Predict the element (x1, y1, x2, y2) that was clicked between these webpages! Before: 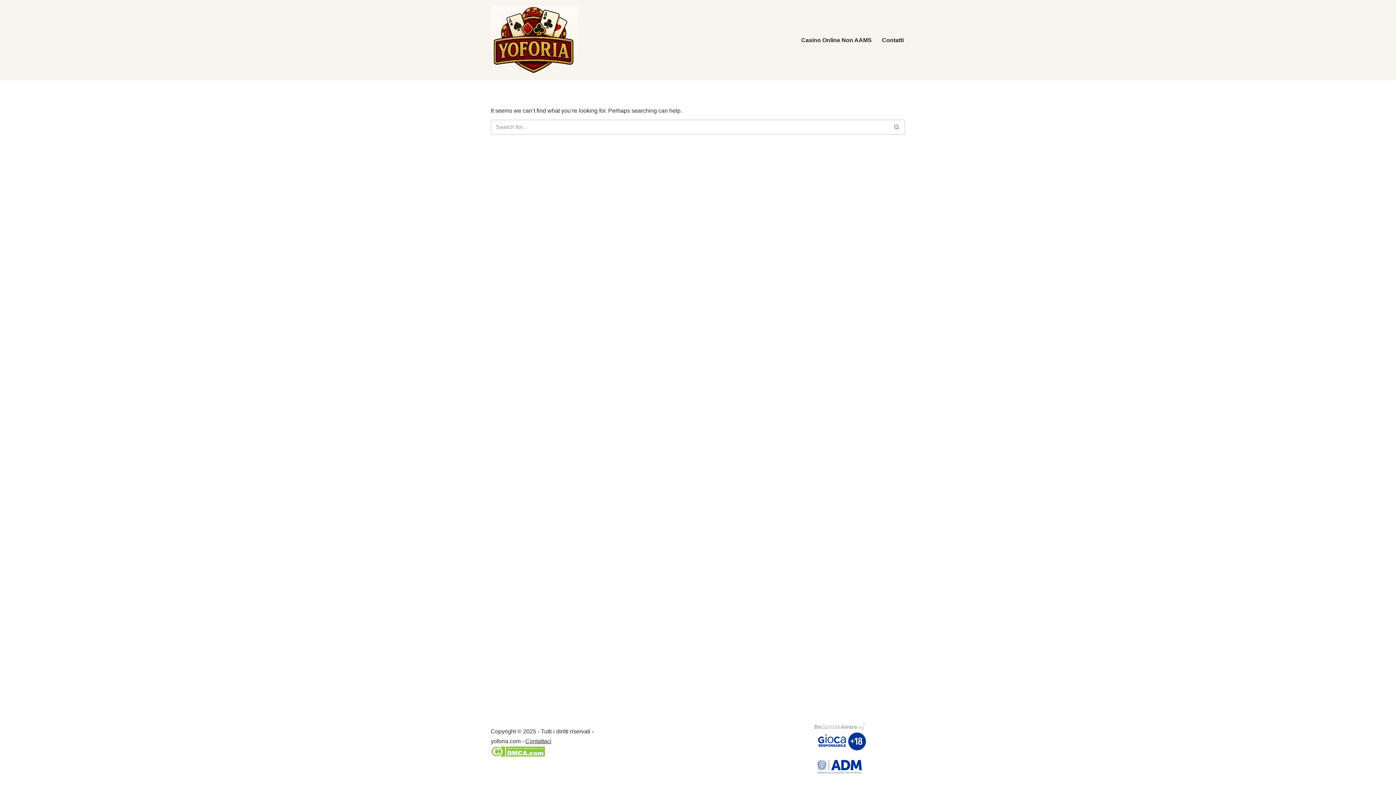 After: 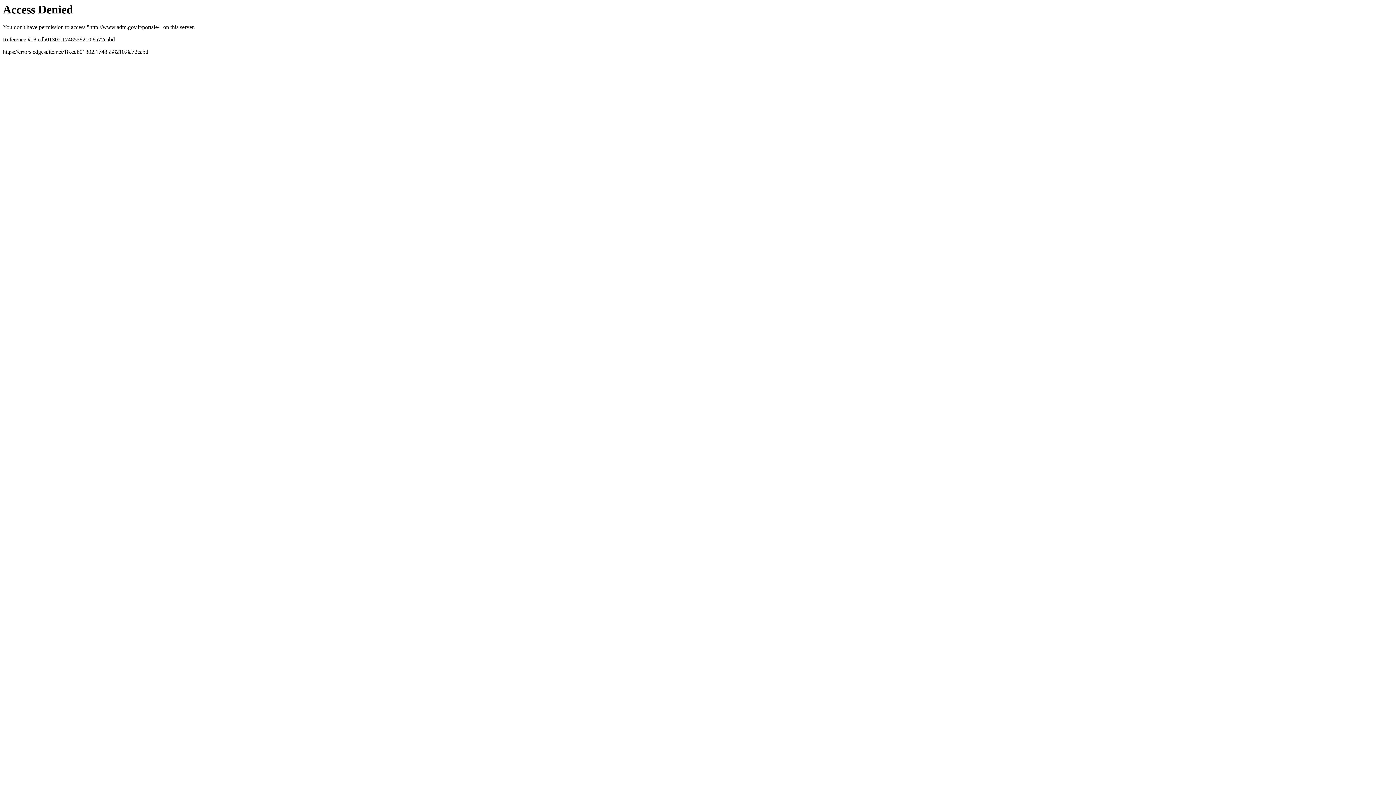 Action: bbox: (774, 751, 905, 782)